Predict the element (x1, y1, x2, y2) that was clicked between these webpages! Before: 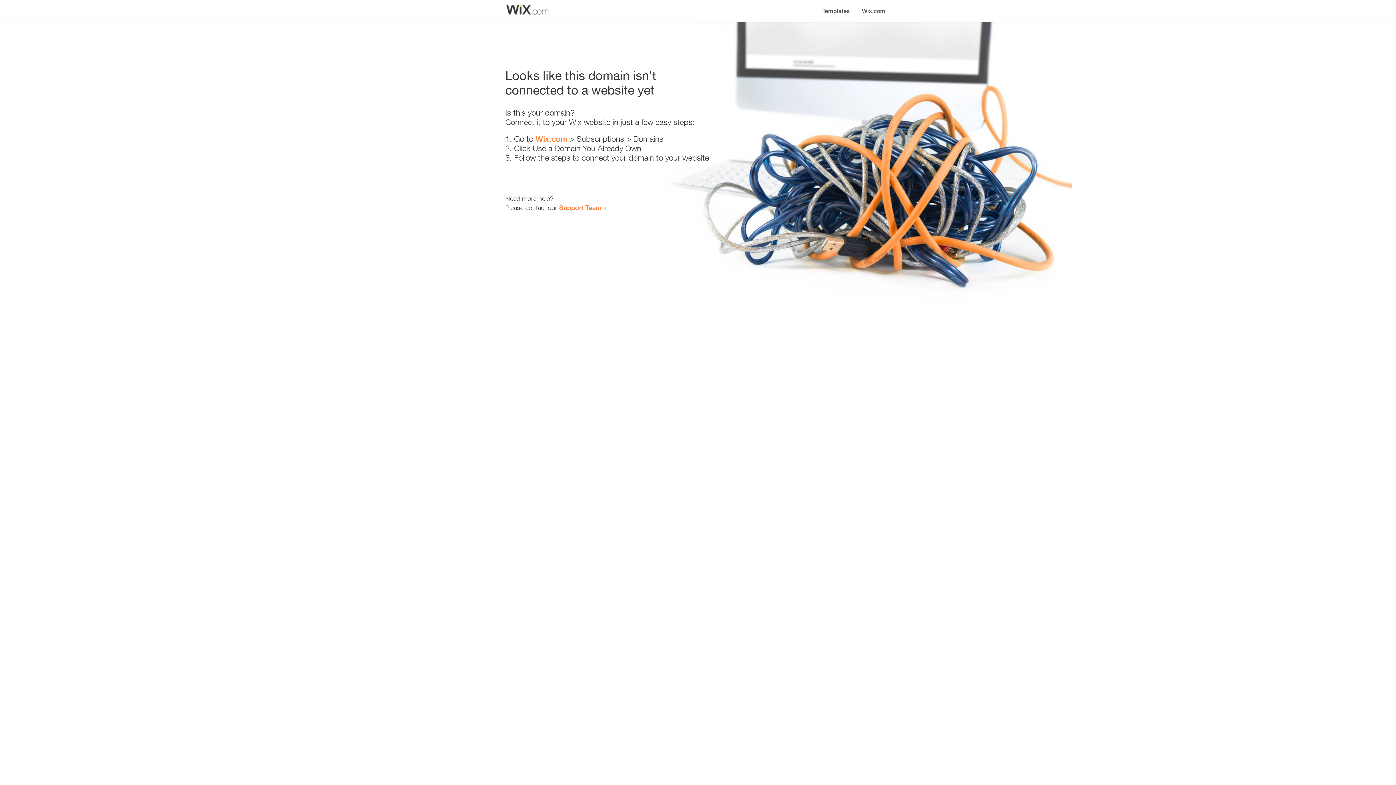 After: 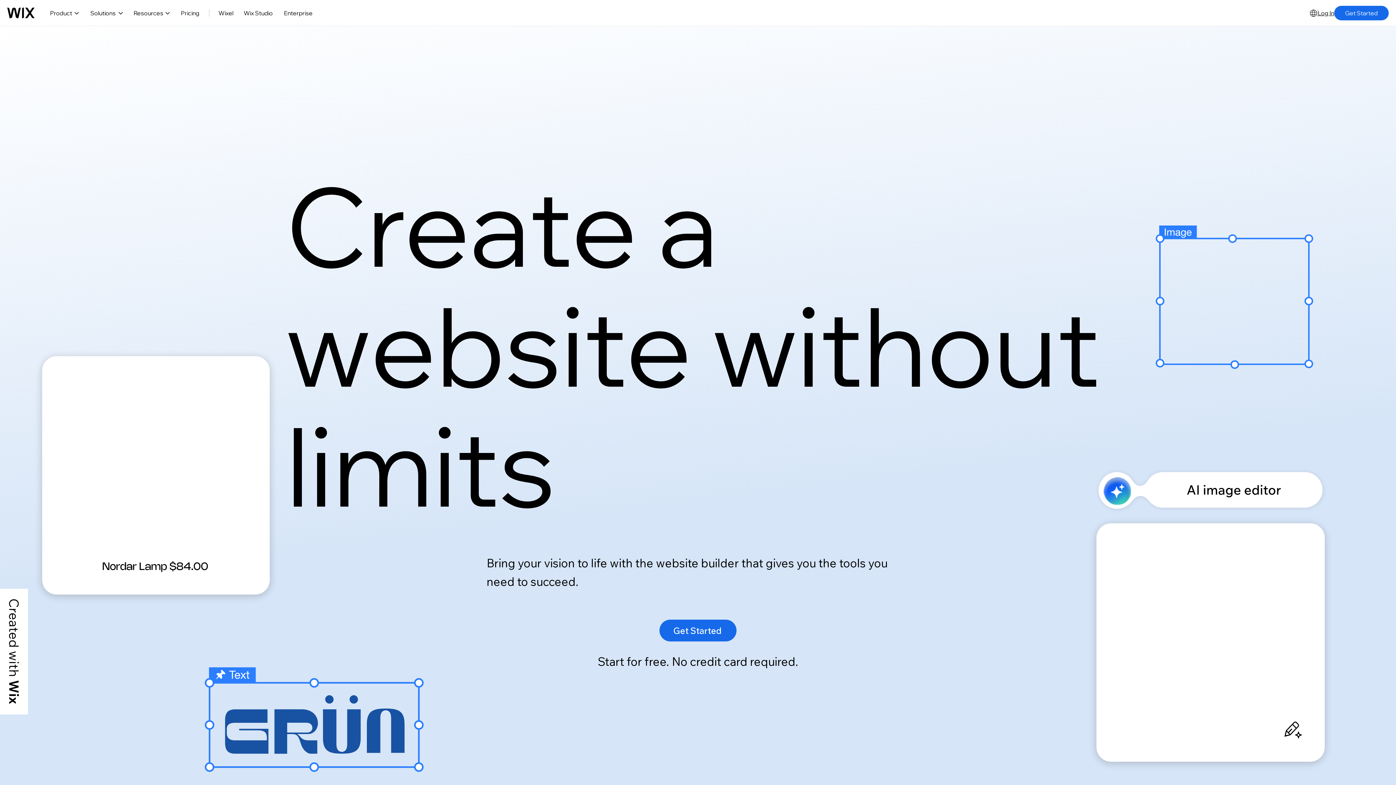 Action: bbox: (856, 0, 890, 14) label: Wix.com